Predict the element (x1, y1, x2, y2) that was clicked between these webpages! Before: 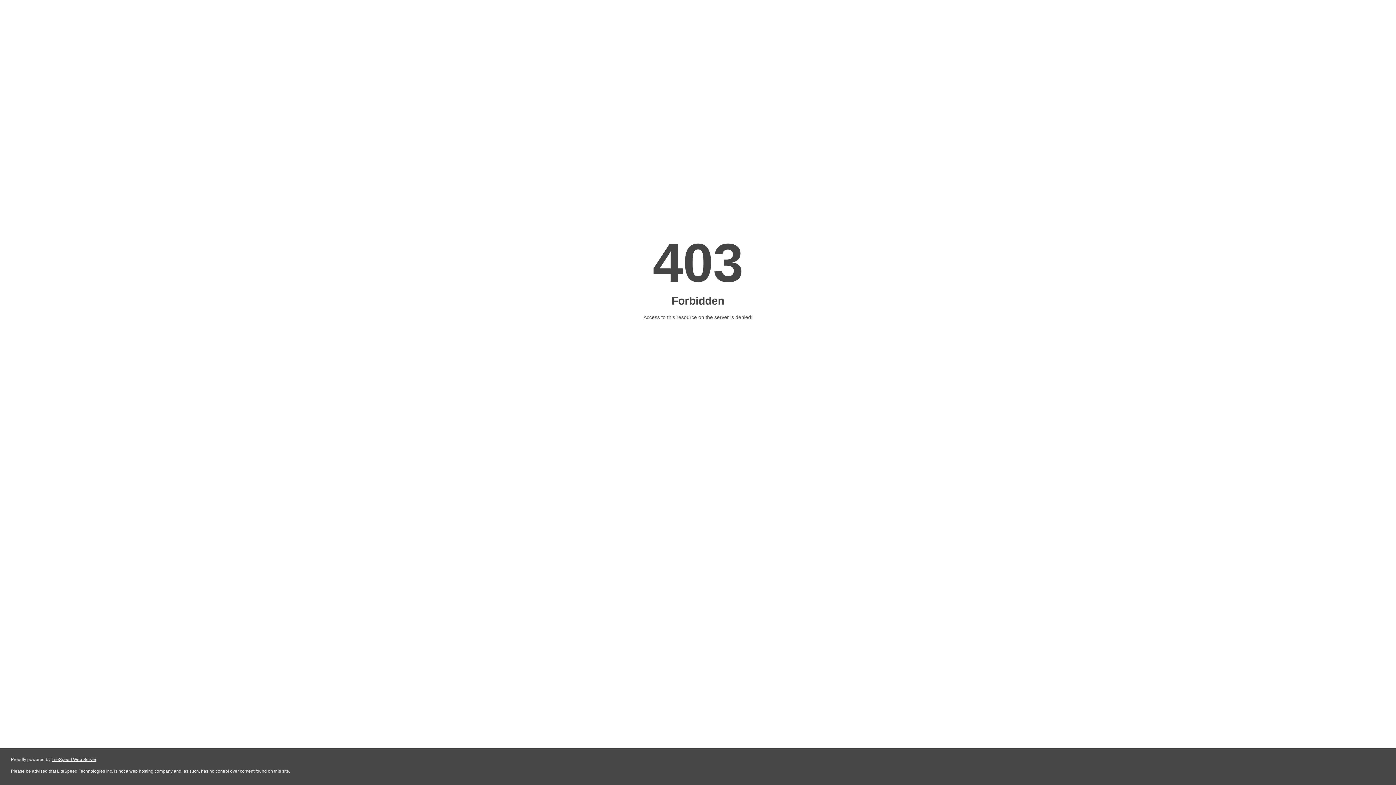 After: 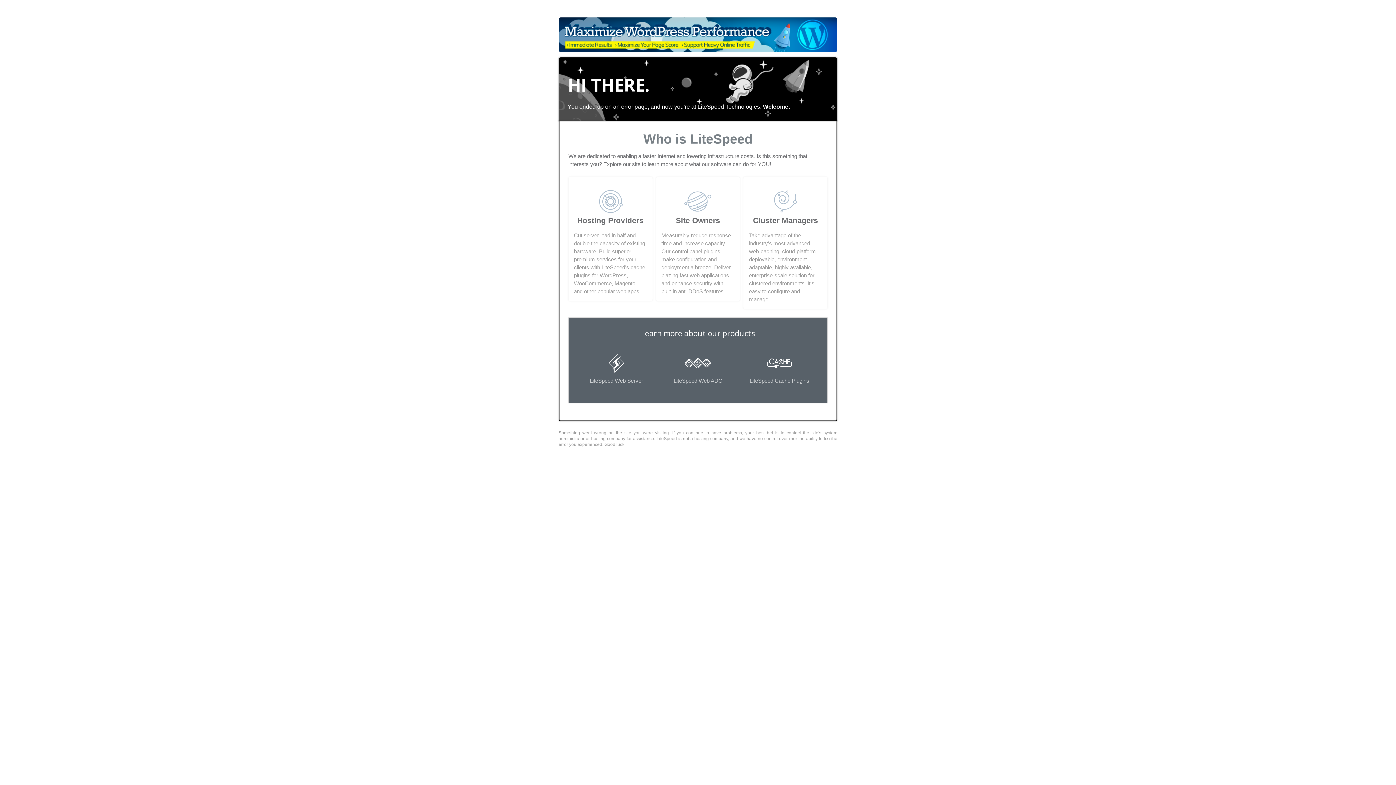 Action: bbox: (51, 757, 96, 762) label: LiteSpeed Web Server